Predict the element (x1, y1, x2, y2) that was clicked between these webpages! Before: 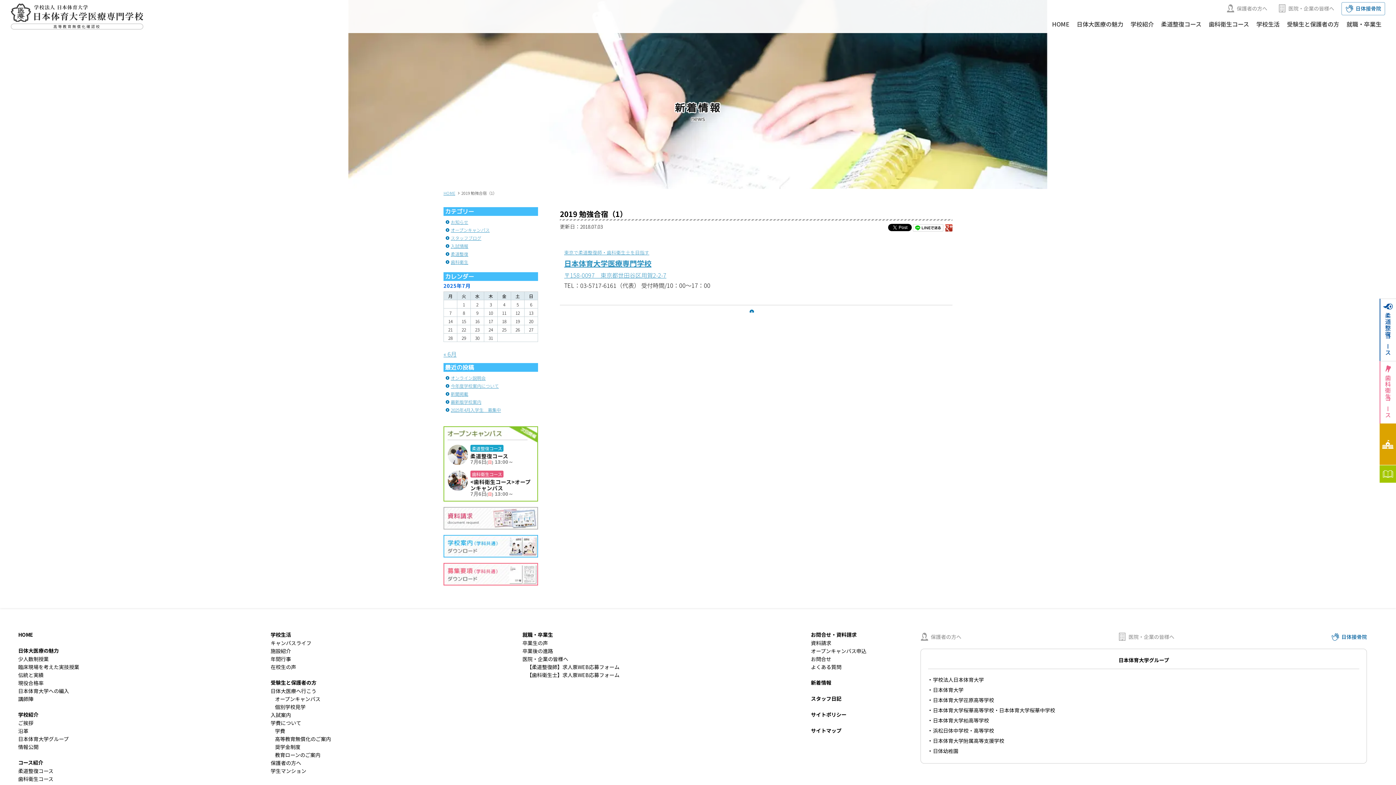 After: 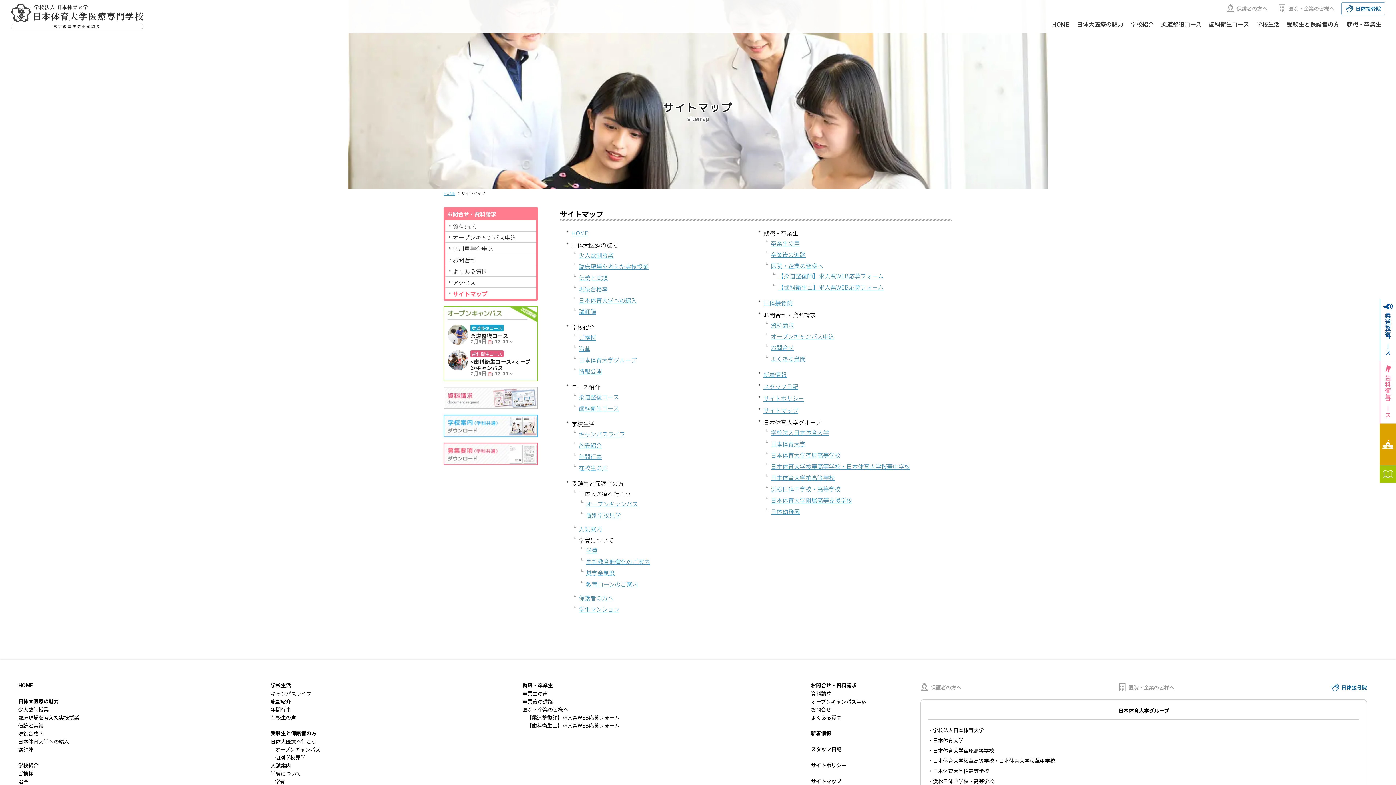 Action: label: サイトマップ bbox: (810, 728, 841, 733)